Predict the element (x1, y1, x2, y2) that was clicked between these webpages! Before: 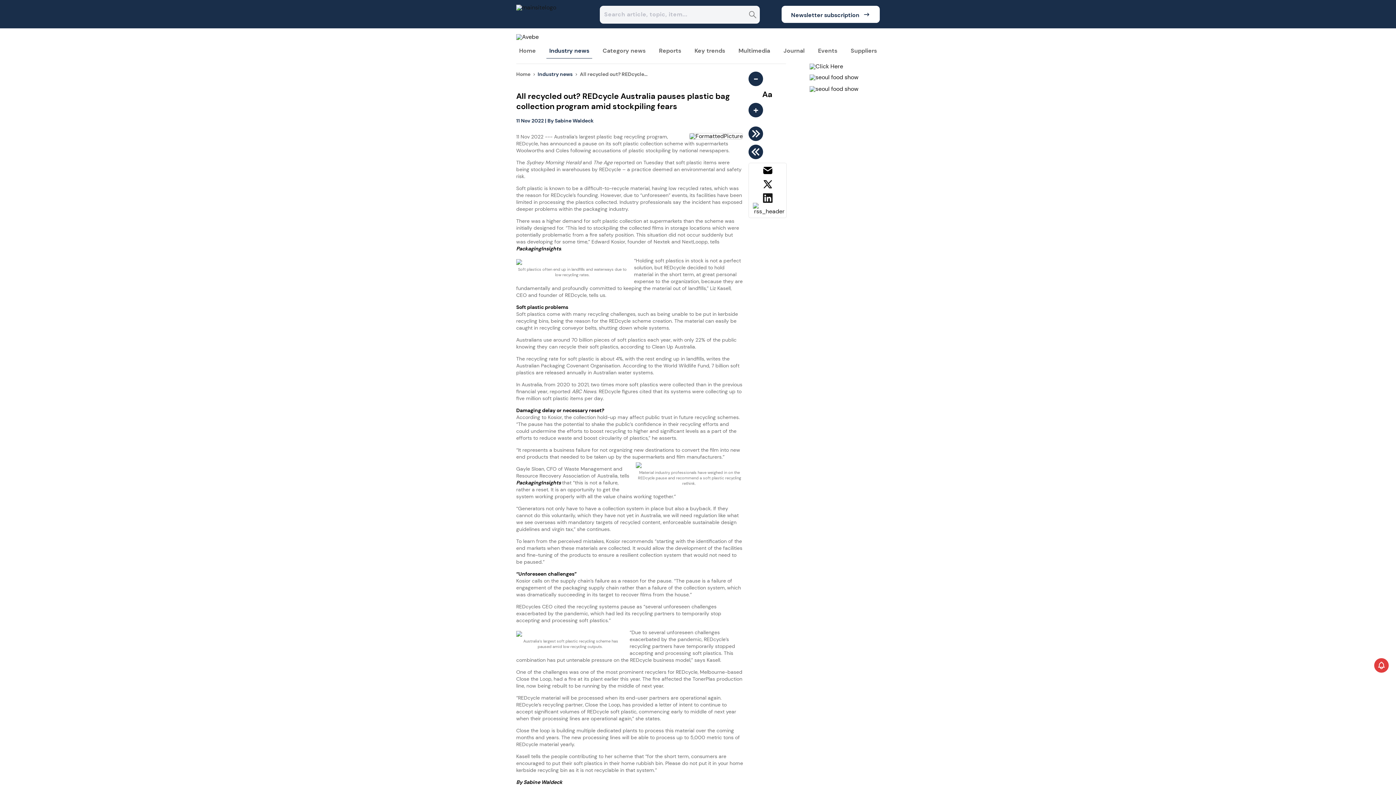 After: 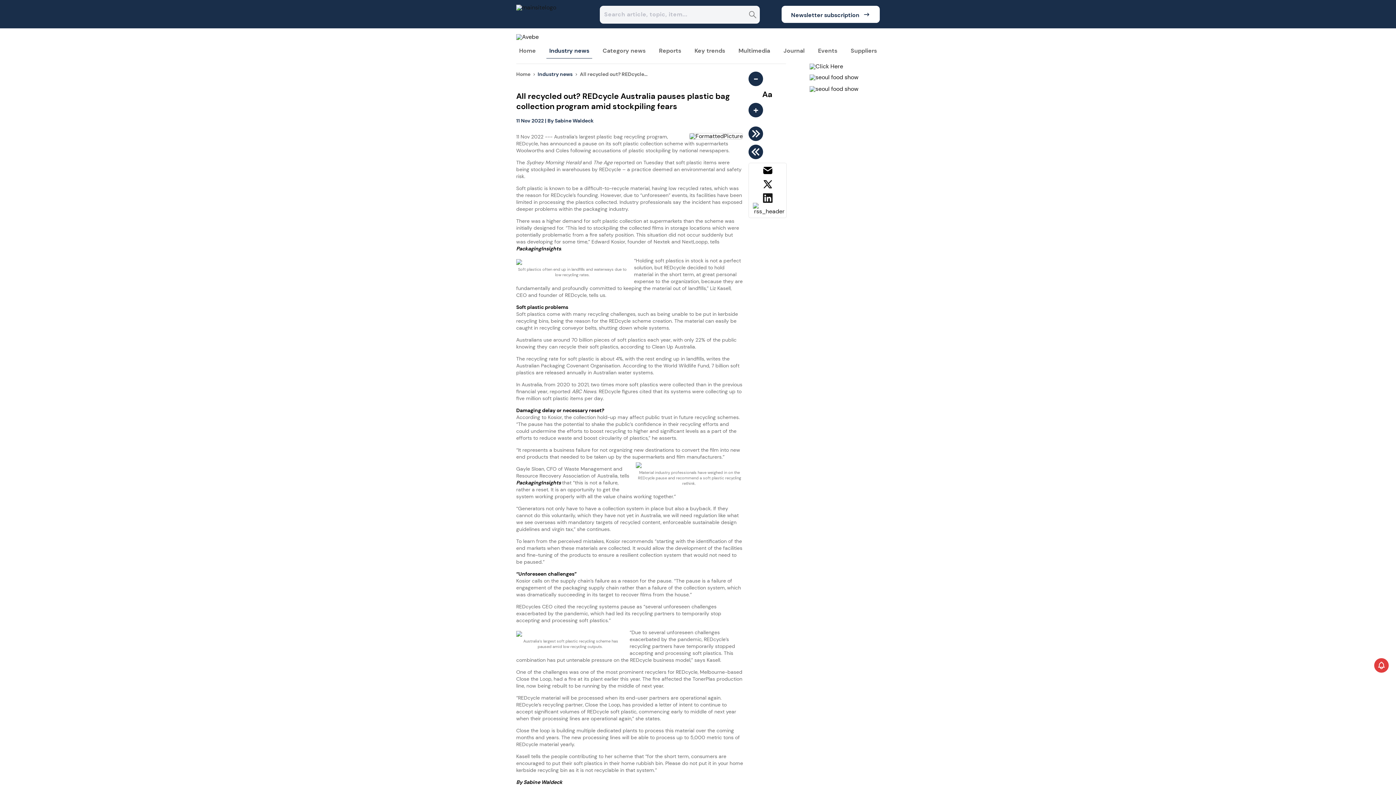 Action: bbox: (809, 63, 880, 69)